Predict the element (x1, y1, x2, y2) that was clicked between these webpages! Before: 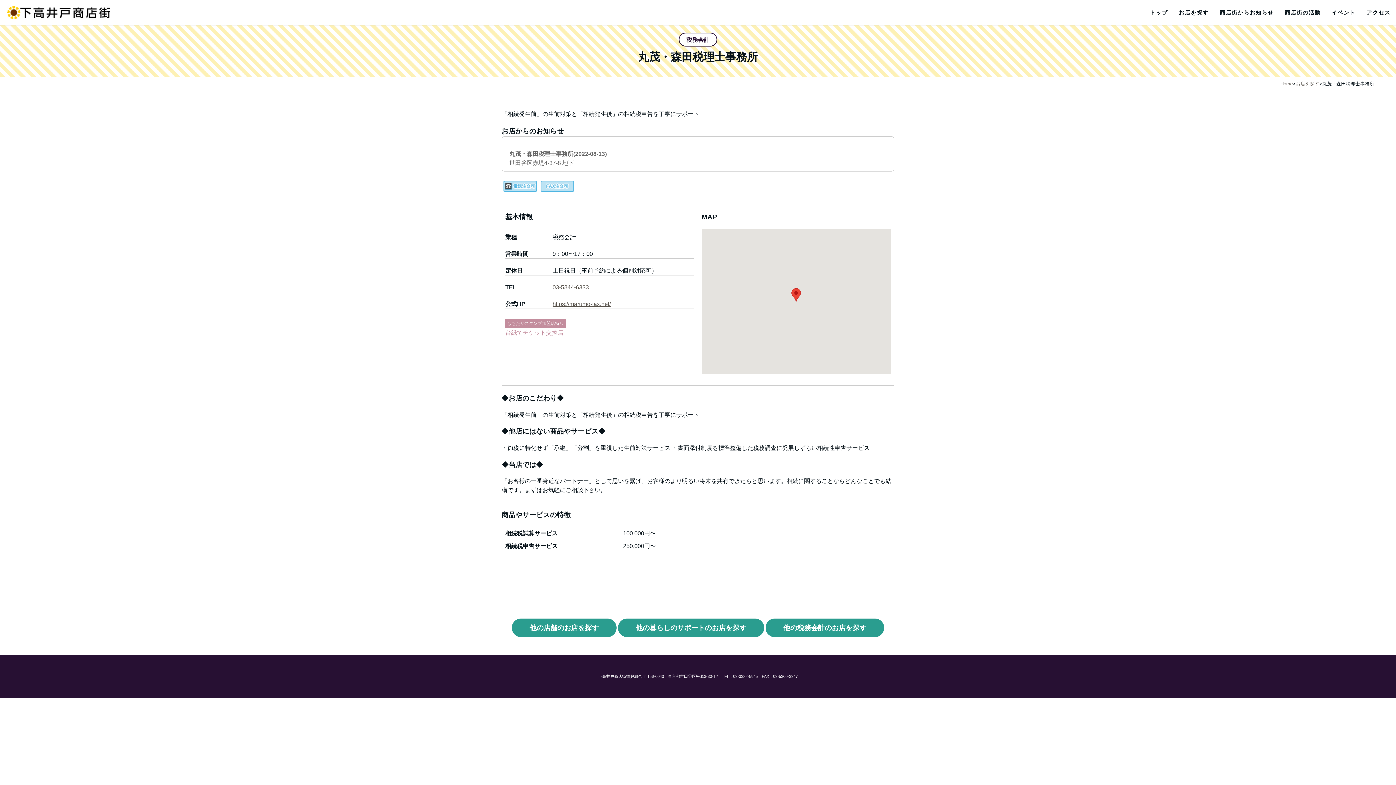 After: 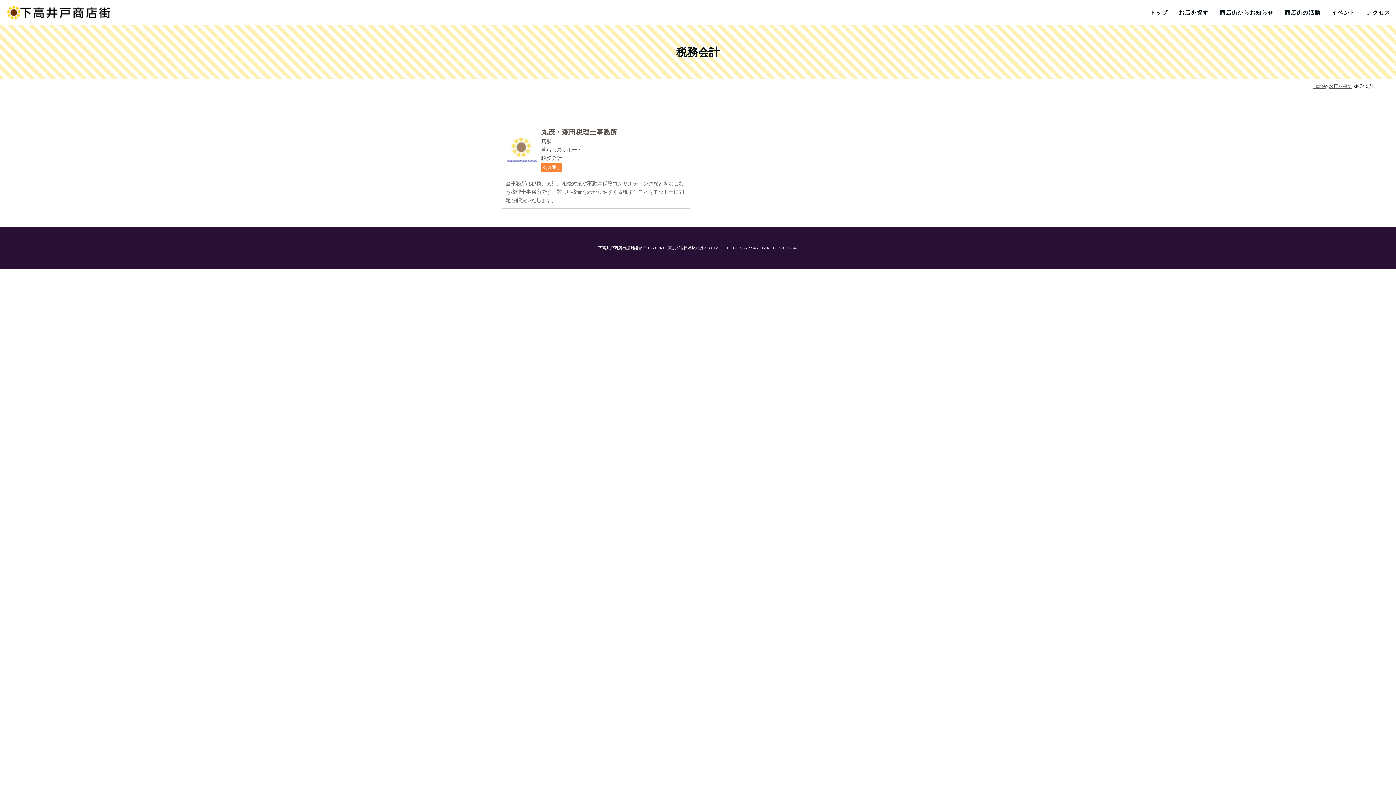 Action: label: 他の税務会計のお店を探す bbox: (765, 618, 884, 637)